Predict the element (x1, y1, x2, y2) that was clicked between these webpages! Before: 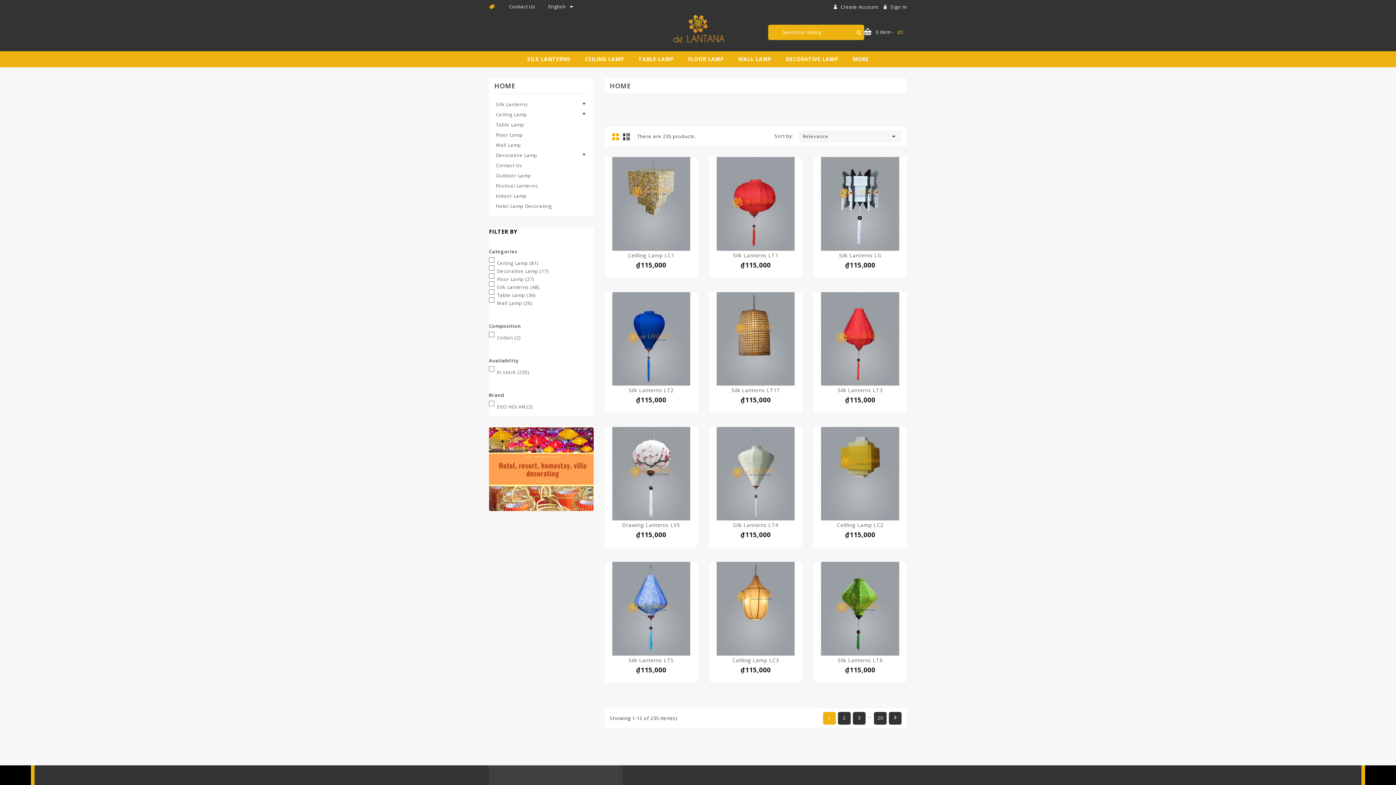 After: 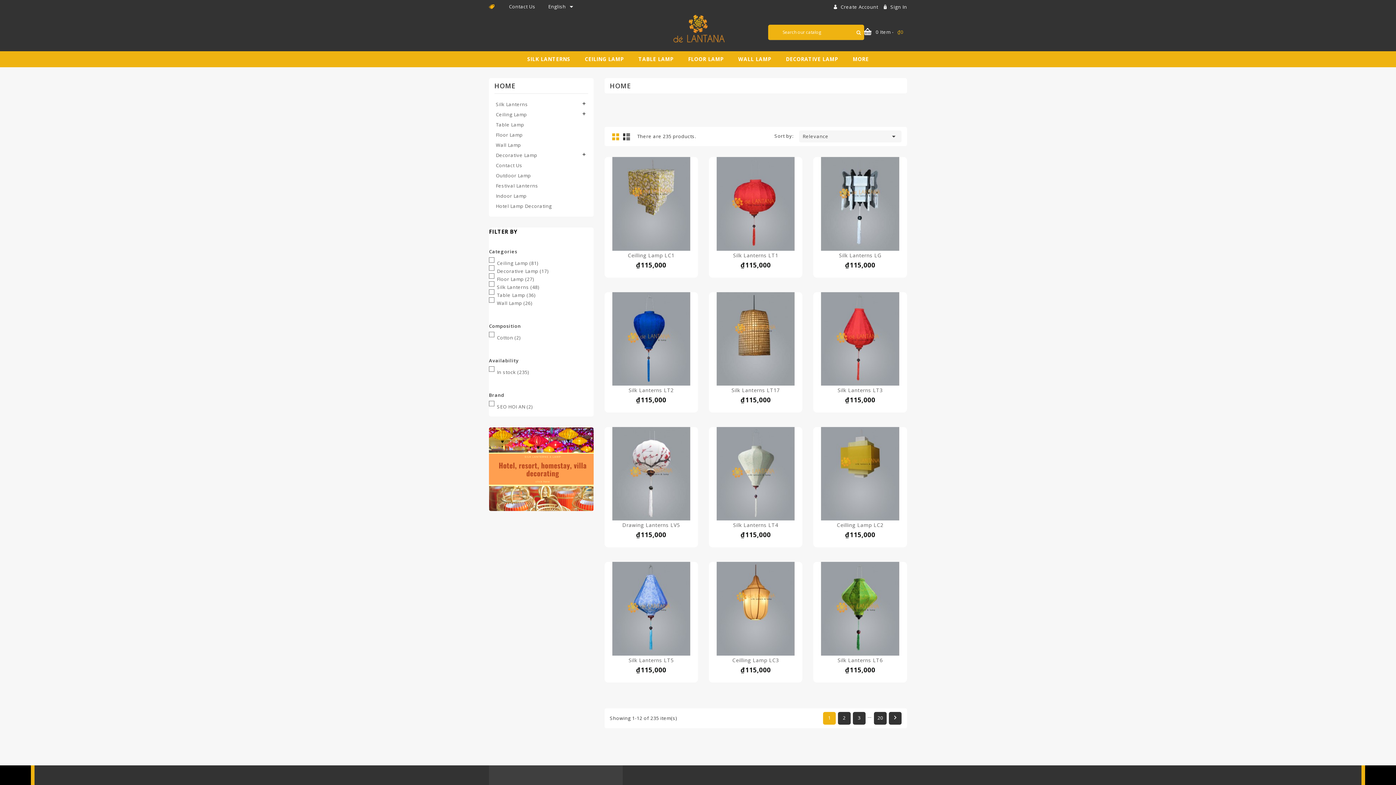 Action: label: HOME bbox: (494, 81, 516, 89)